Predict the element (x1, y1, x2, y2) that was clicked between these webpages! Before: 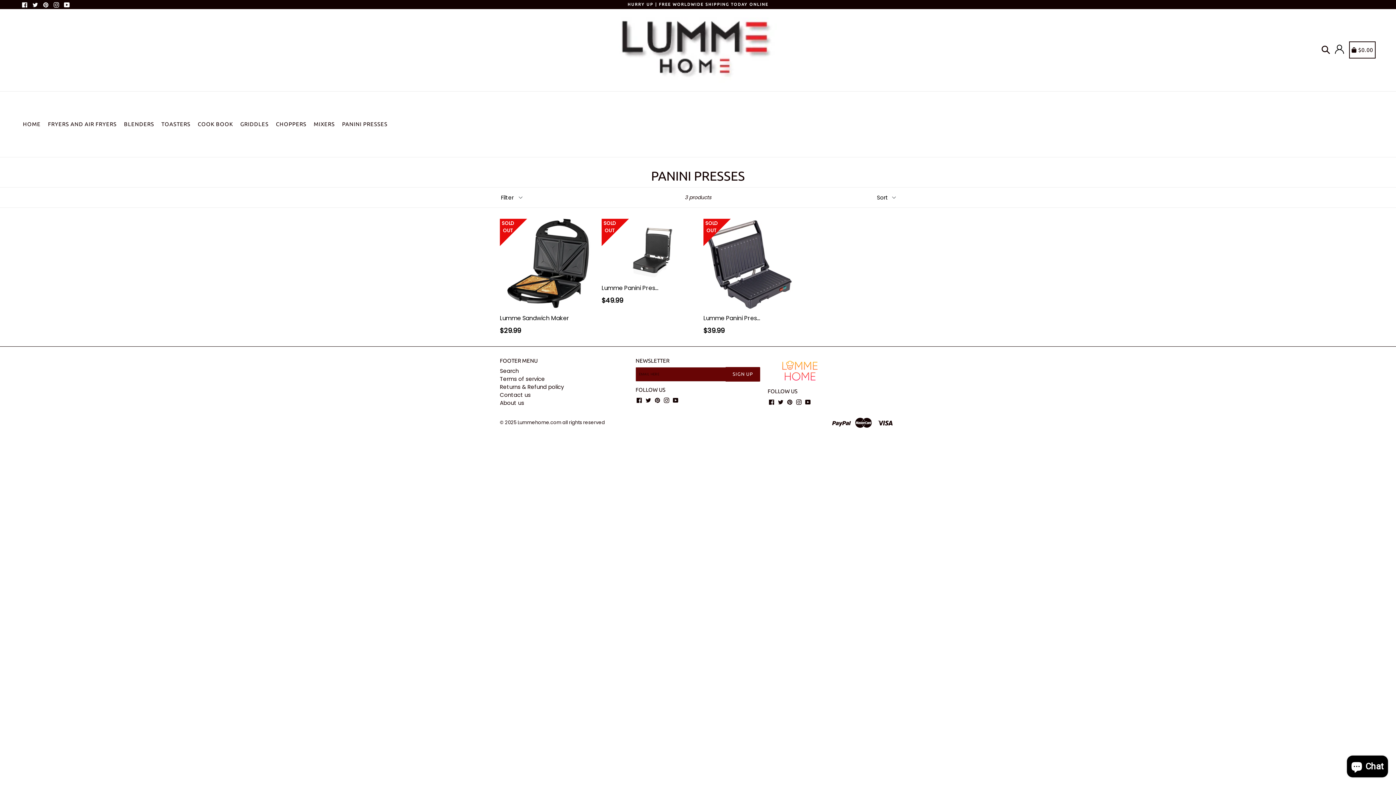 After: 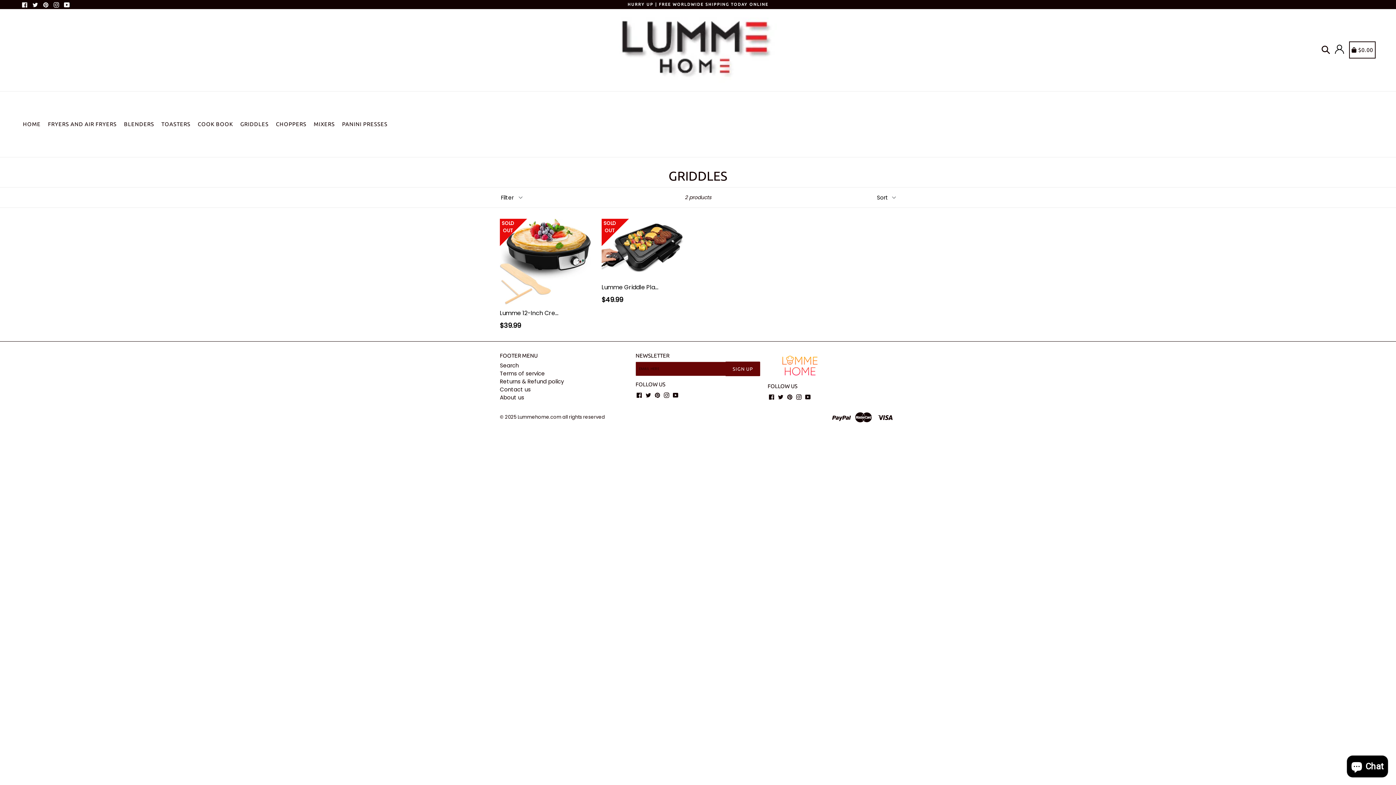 Action: bbox: (237, 91, 271, 157) label: GRIDDLES